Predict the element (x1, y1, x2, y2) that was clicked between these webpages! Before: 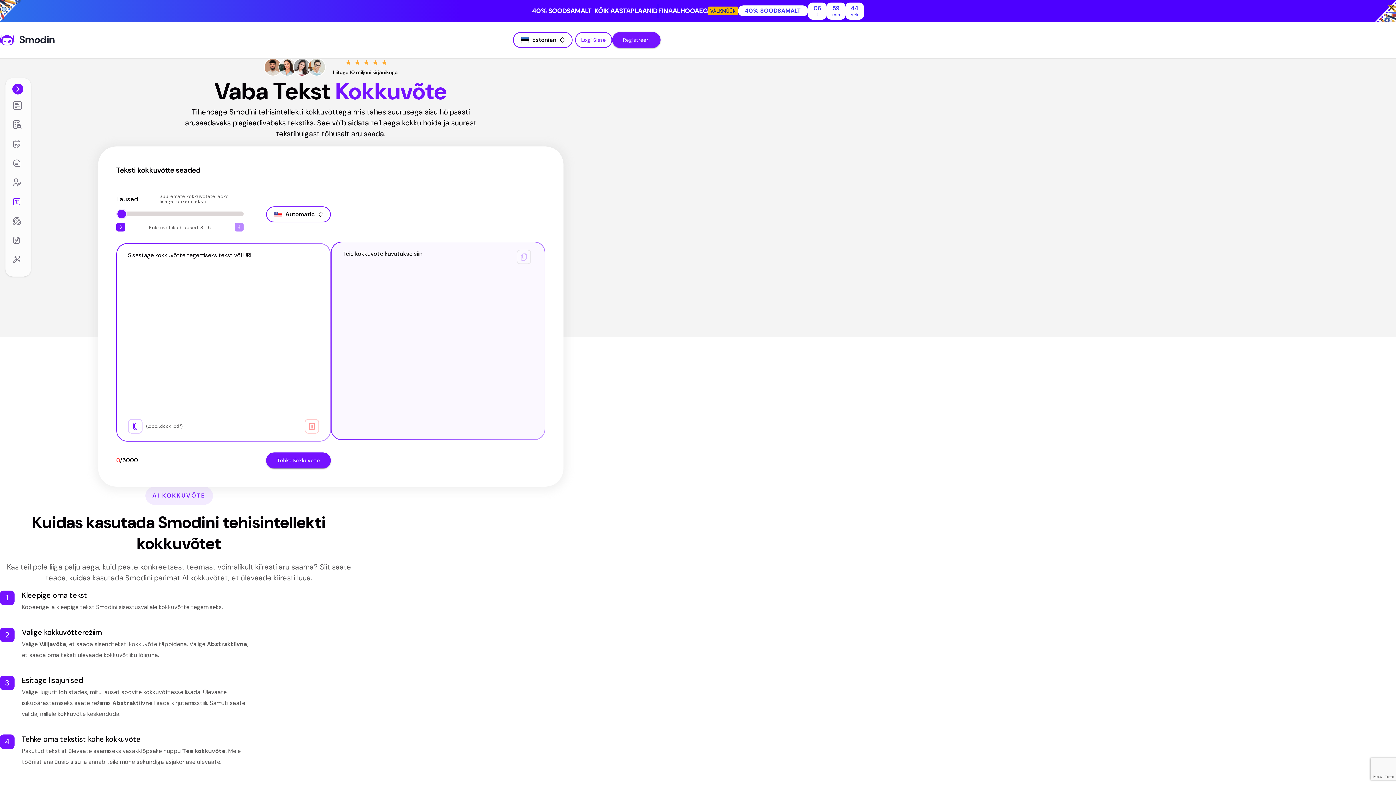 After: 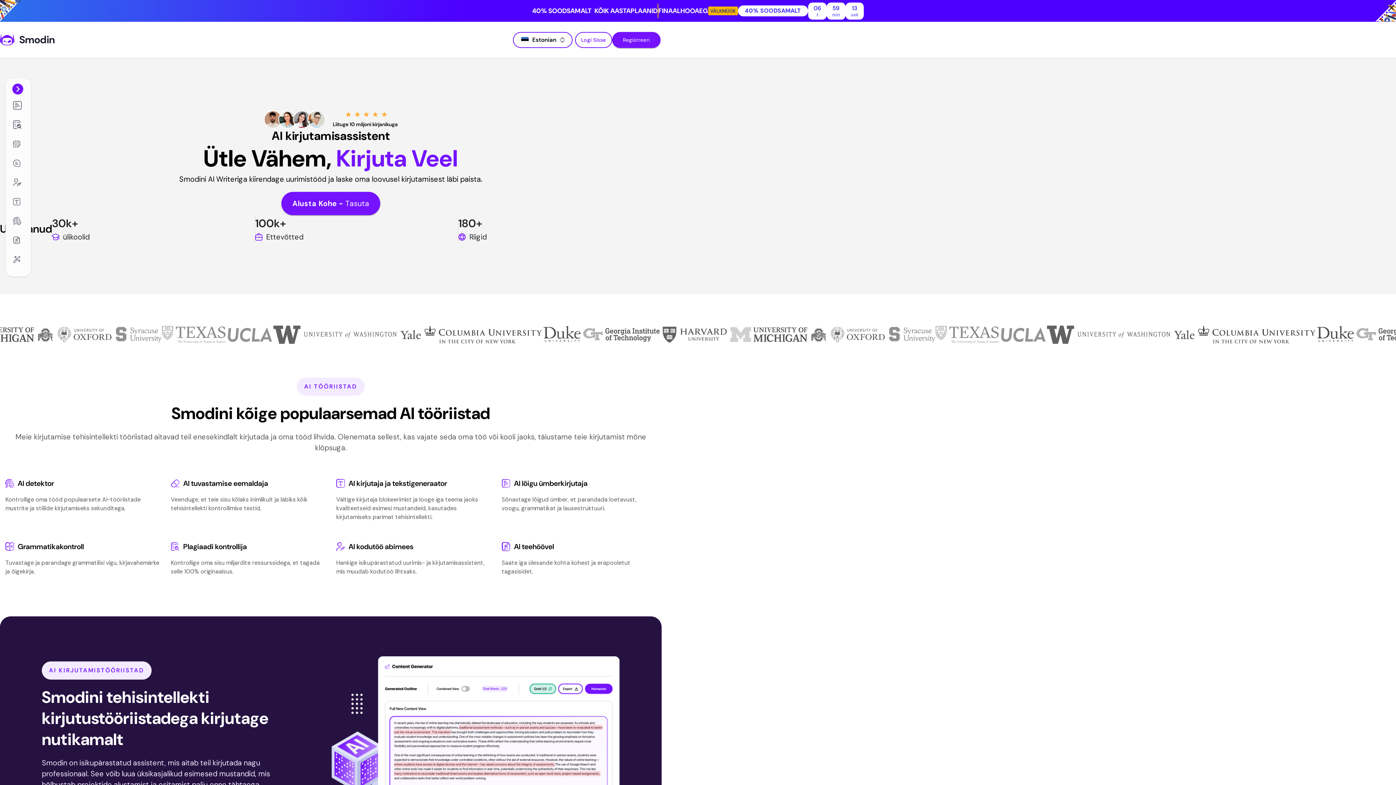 Action: label: Smodin bbox: (0, 32, 56, 47)